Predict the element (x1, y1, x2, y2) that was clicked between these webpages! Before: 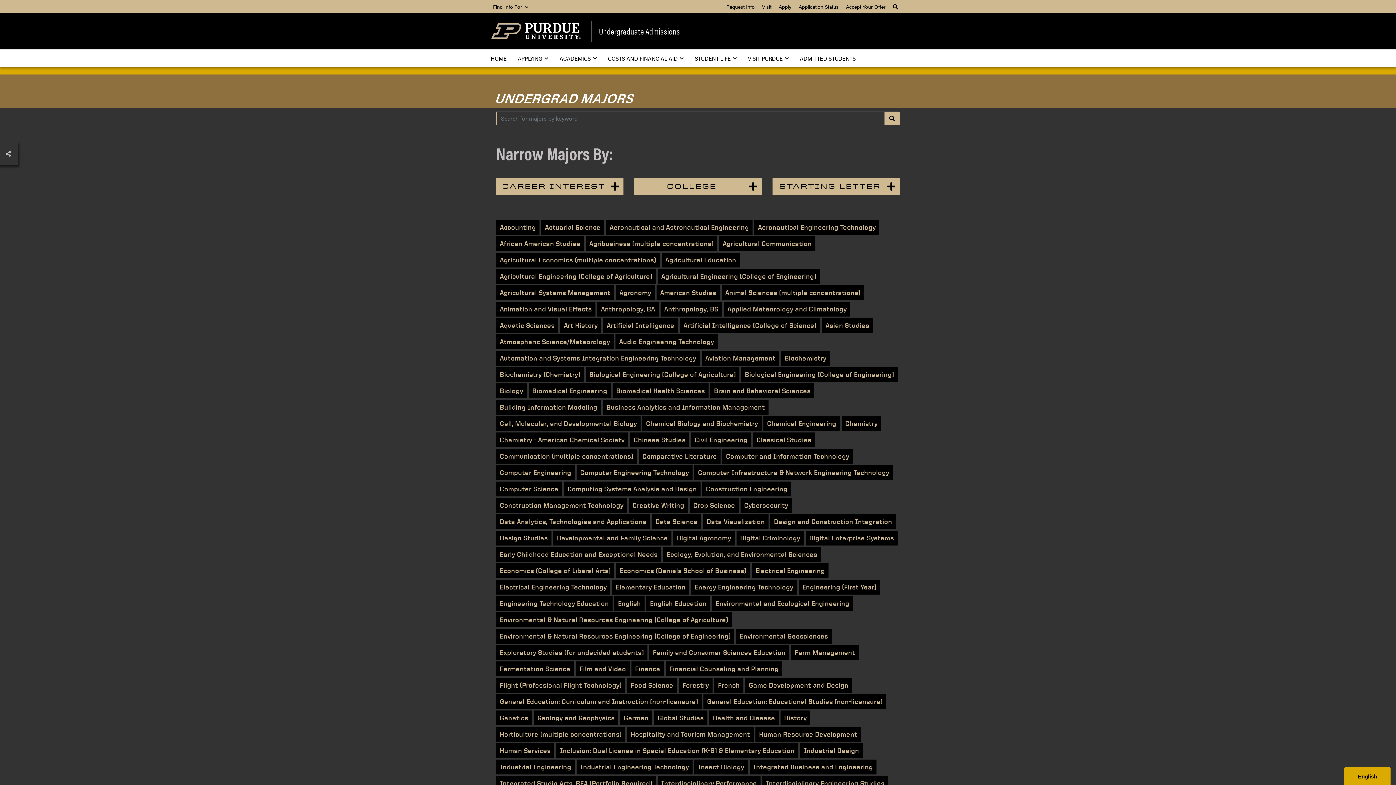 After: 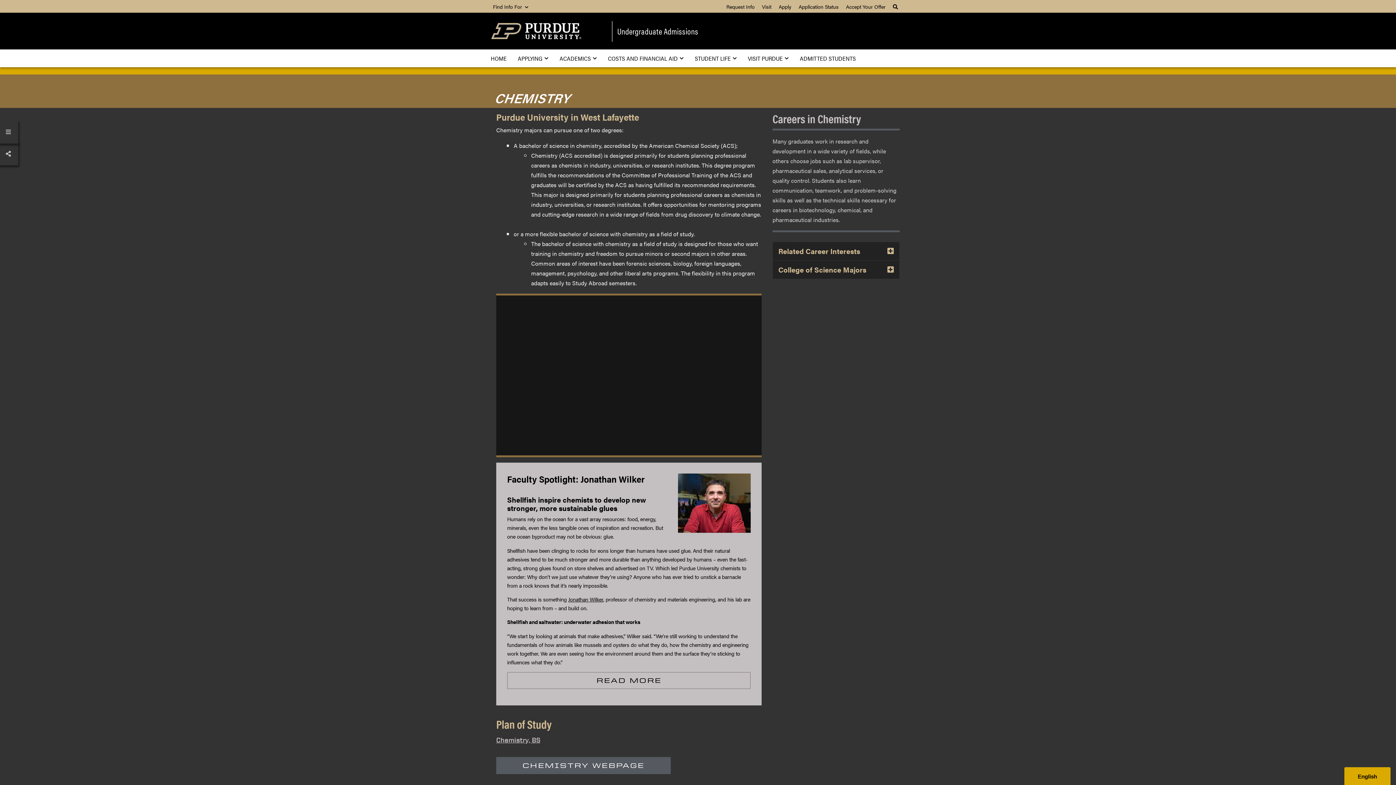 Action: label: Chemistry bbox: (841, 416, 881, 431)